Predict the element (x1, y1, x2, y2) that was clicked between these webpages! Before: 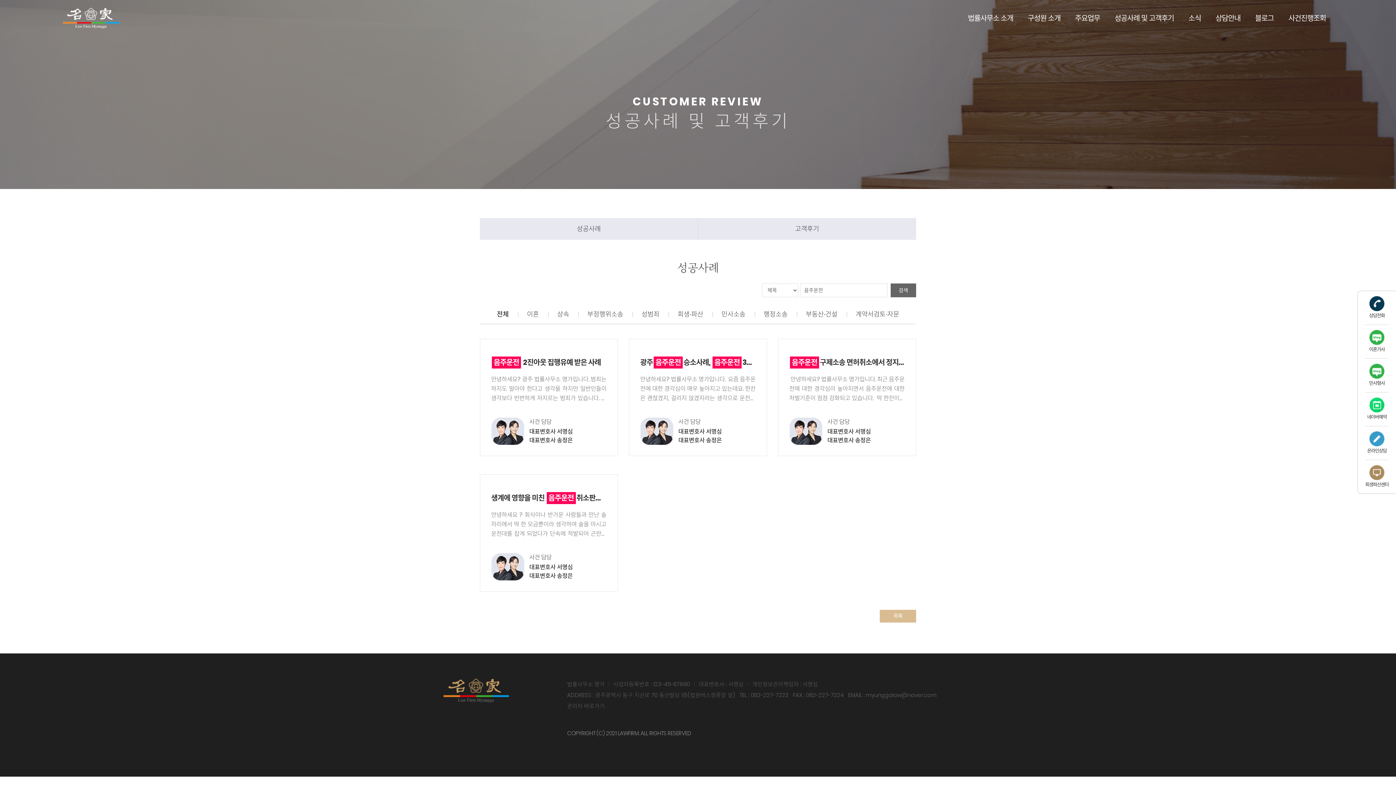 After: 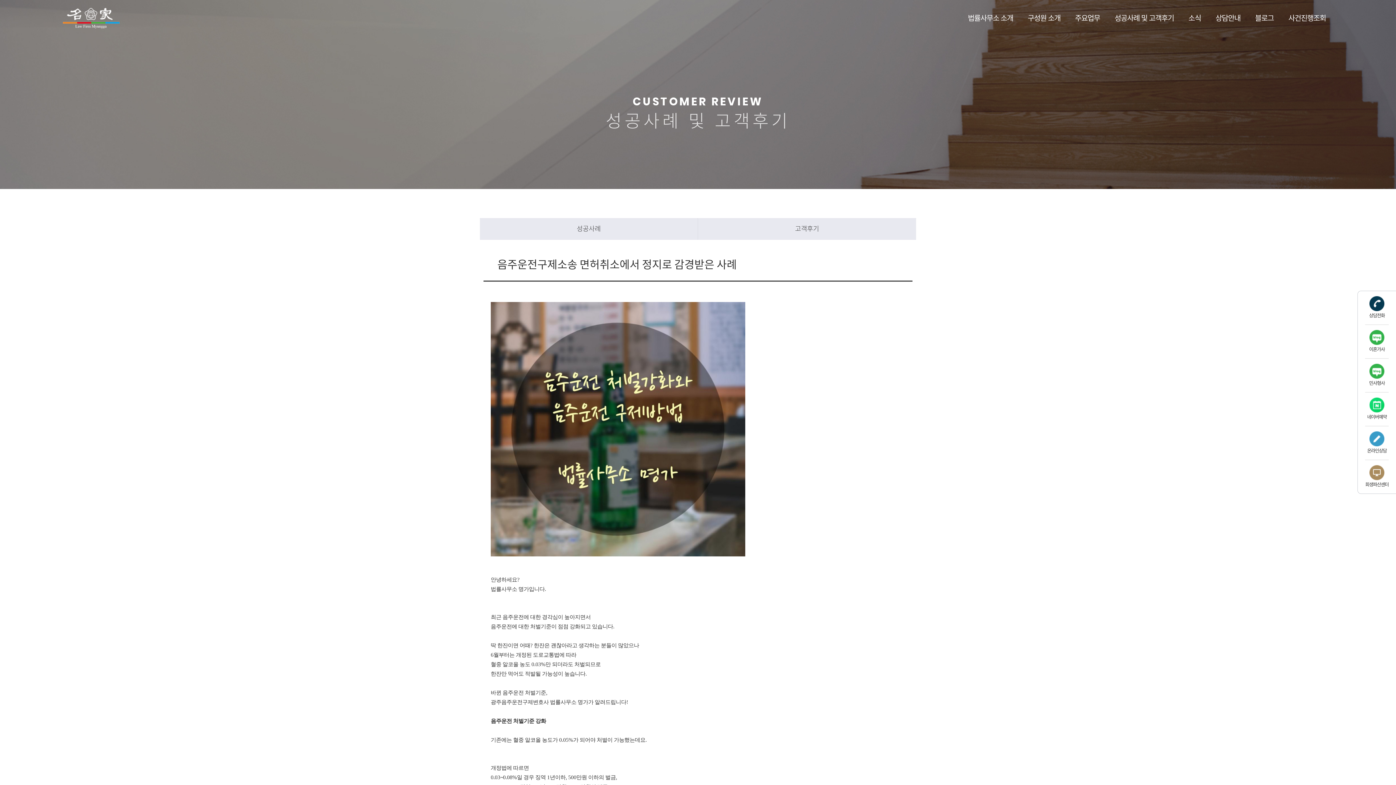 Action: bbox: (778, 339, 915, 456) label: 음주운전구제소송 면허취소에서 정지로 감경받은 사례
﻿ 안녕하세요? 법률사무소 명가입니다. 최근 음주운전에 대한 경각심이 높아지면서 음주운전에 대한 처벌기준이 점점 강화되고 있습니다. ​ 딱 한잔이면 어때? 한잔은 괜찮아라고 생각하는 분…
 사건 담당
대표변호사 서명심
대표변호사 송정은